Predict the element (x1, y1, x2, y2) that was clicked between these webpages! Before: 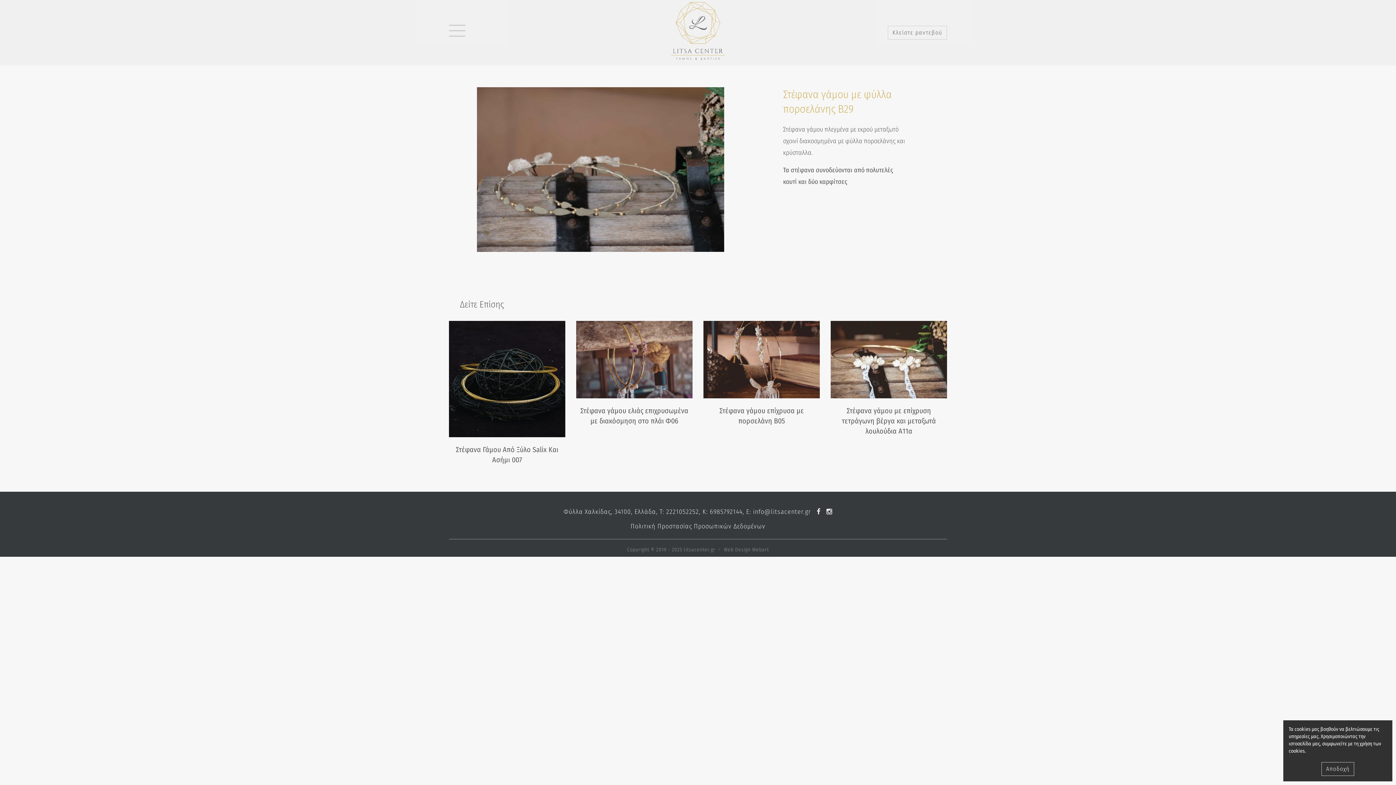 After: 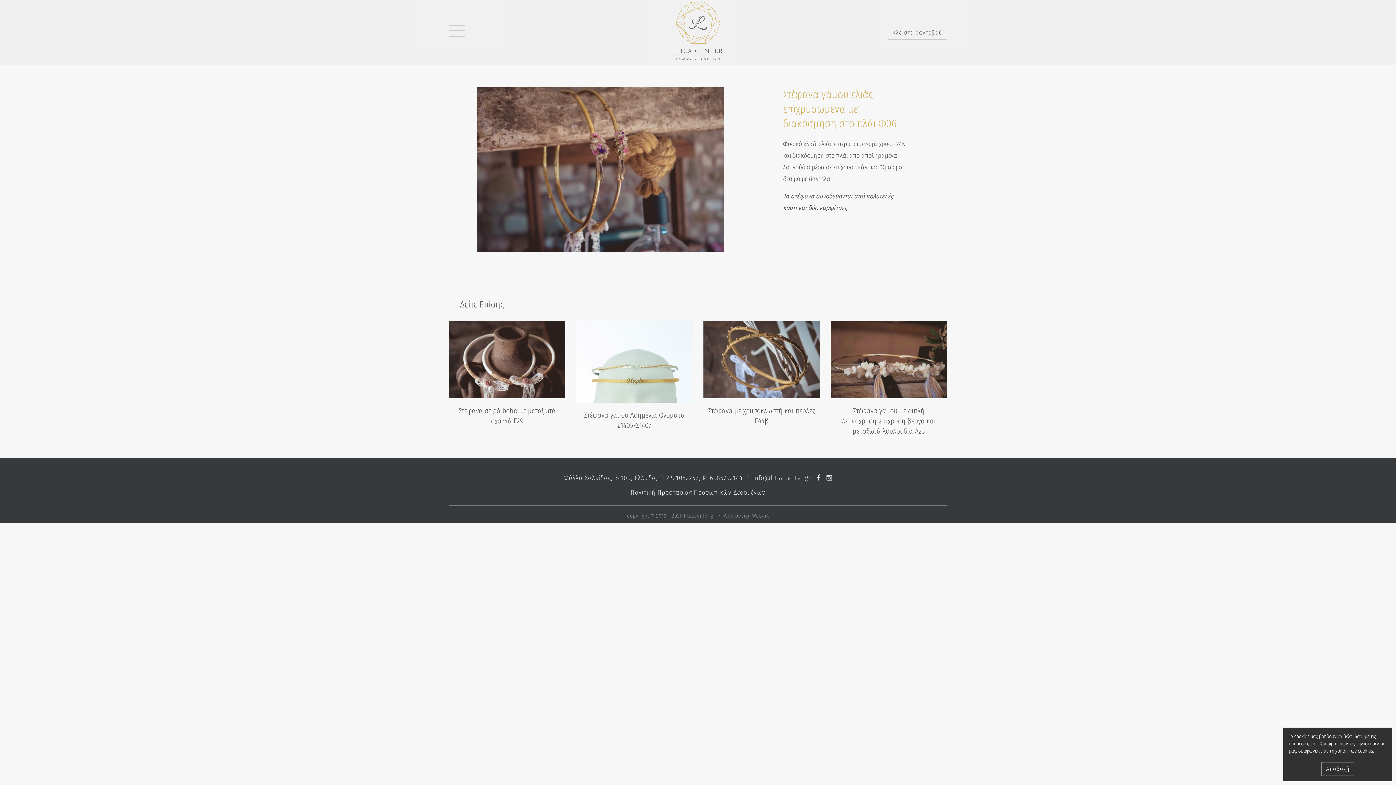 Action: bbox: (580, 405, 689, 429) label: Στέφανα γάμου ελιάς επιχρυσωμένα με διακόσμηση στο πλάι Φ06